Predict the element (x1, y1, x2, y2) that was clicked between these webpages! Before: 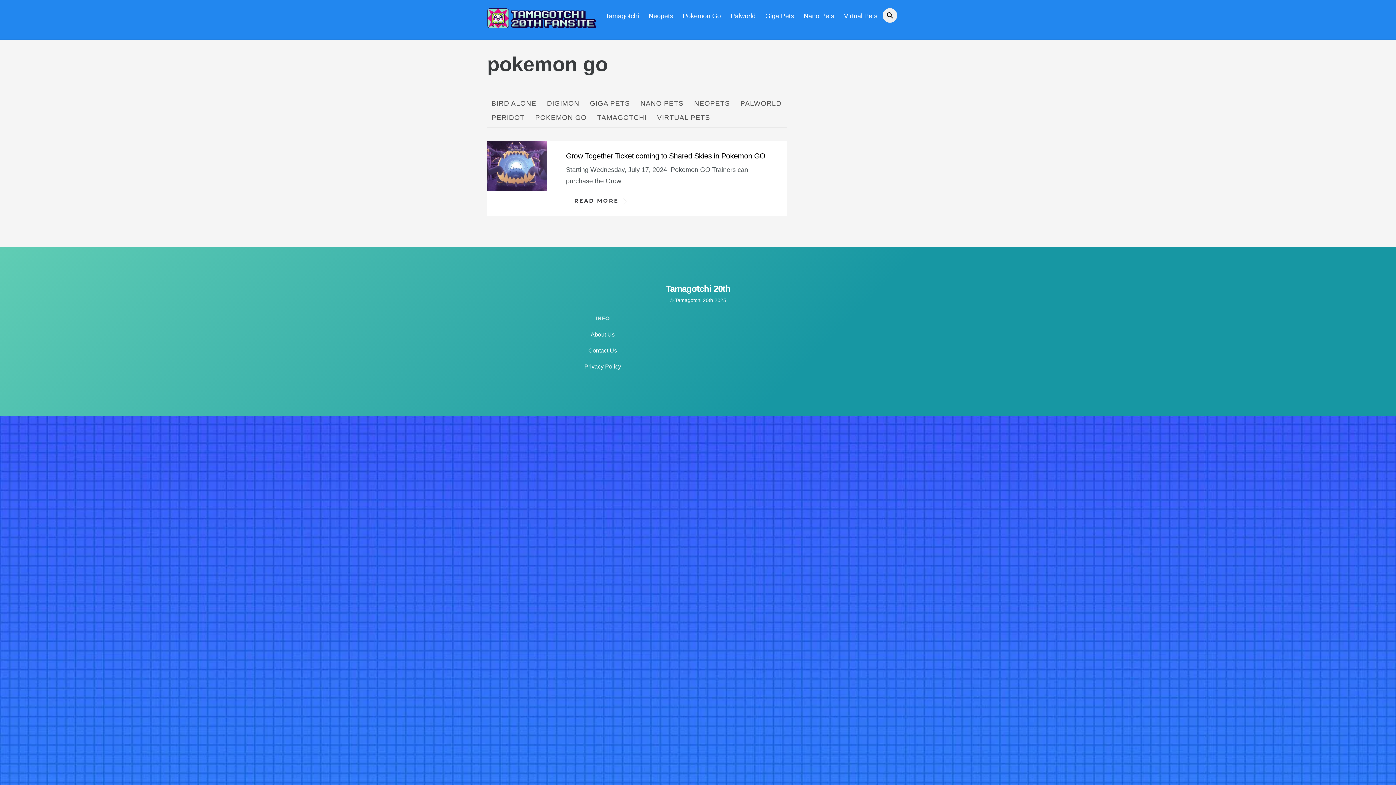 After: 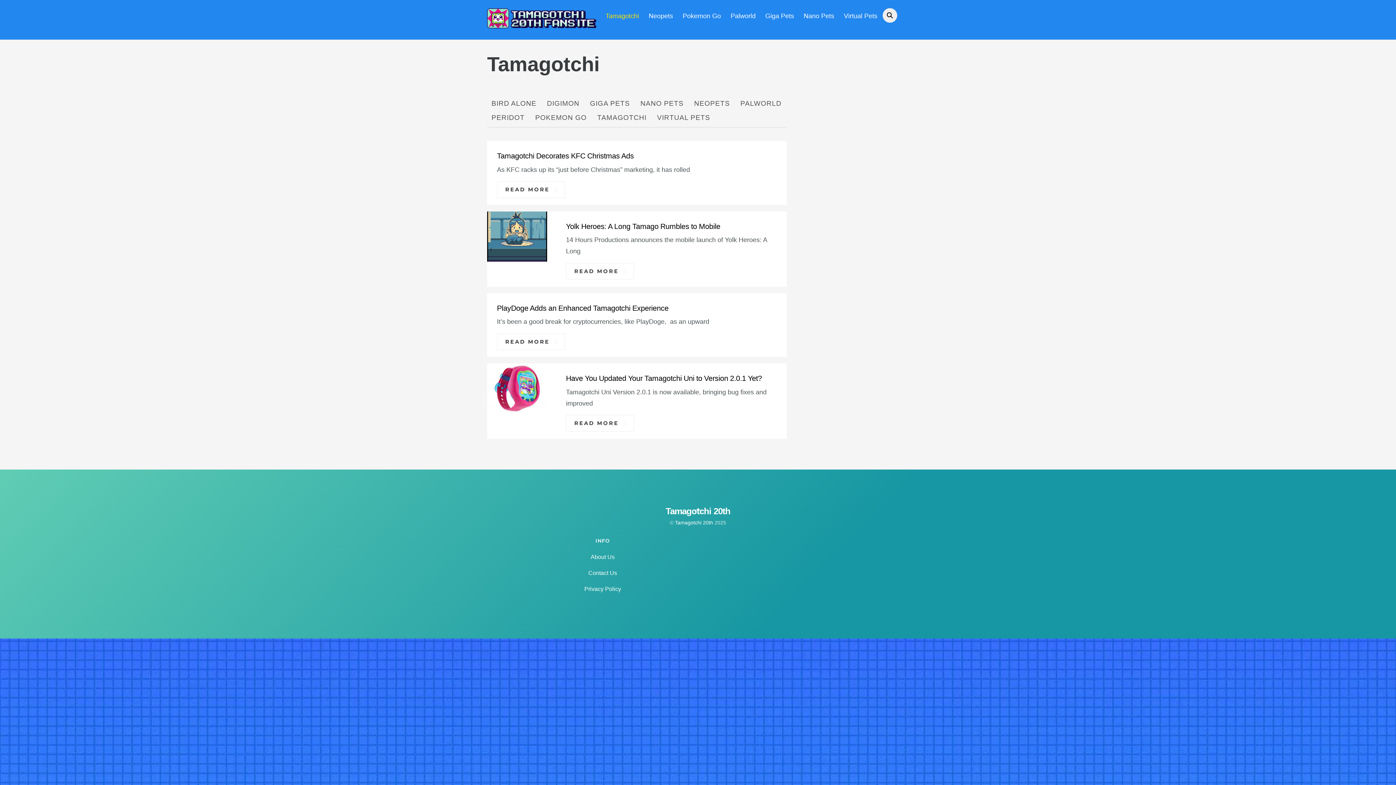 Action: bbox: (593, 110, 651, 125) label: TAMAGOTCHI